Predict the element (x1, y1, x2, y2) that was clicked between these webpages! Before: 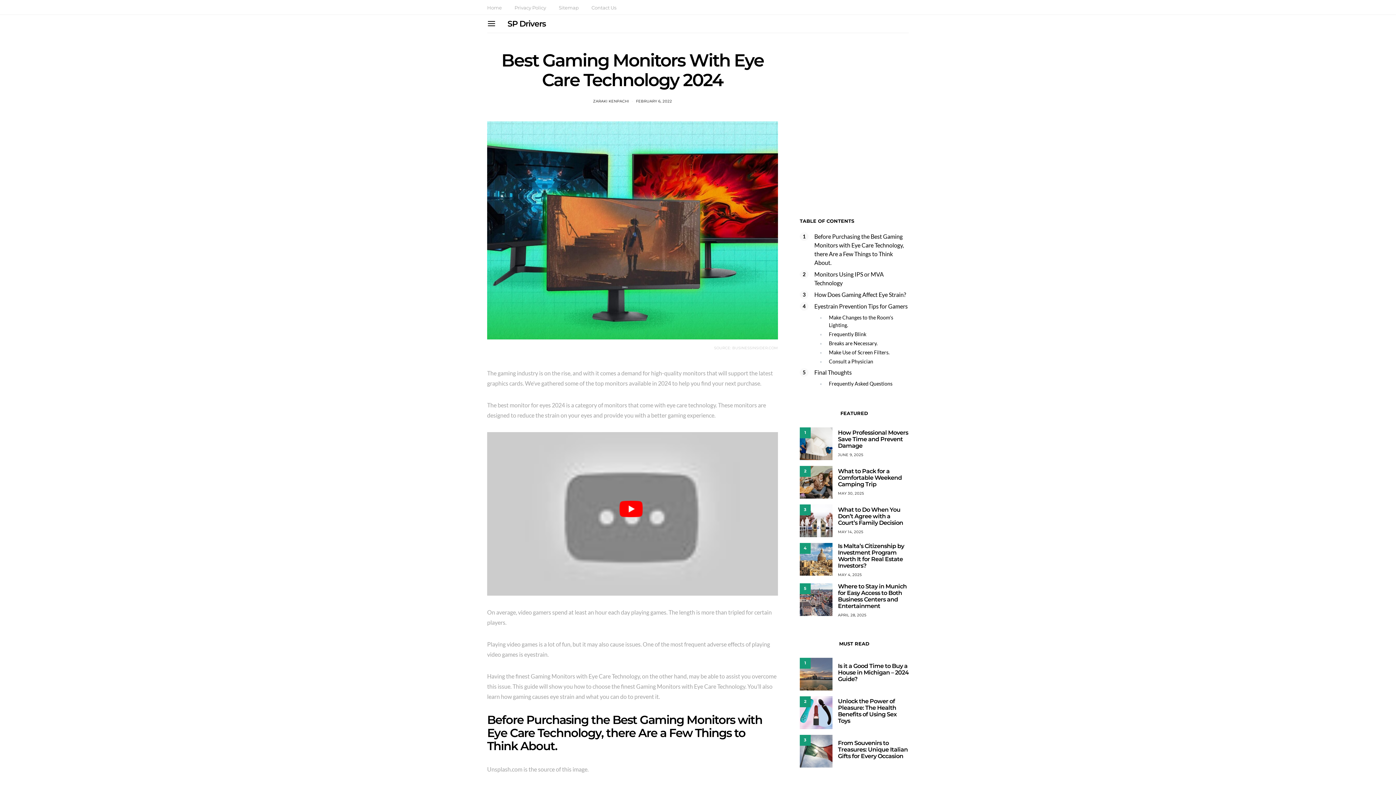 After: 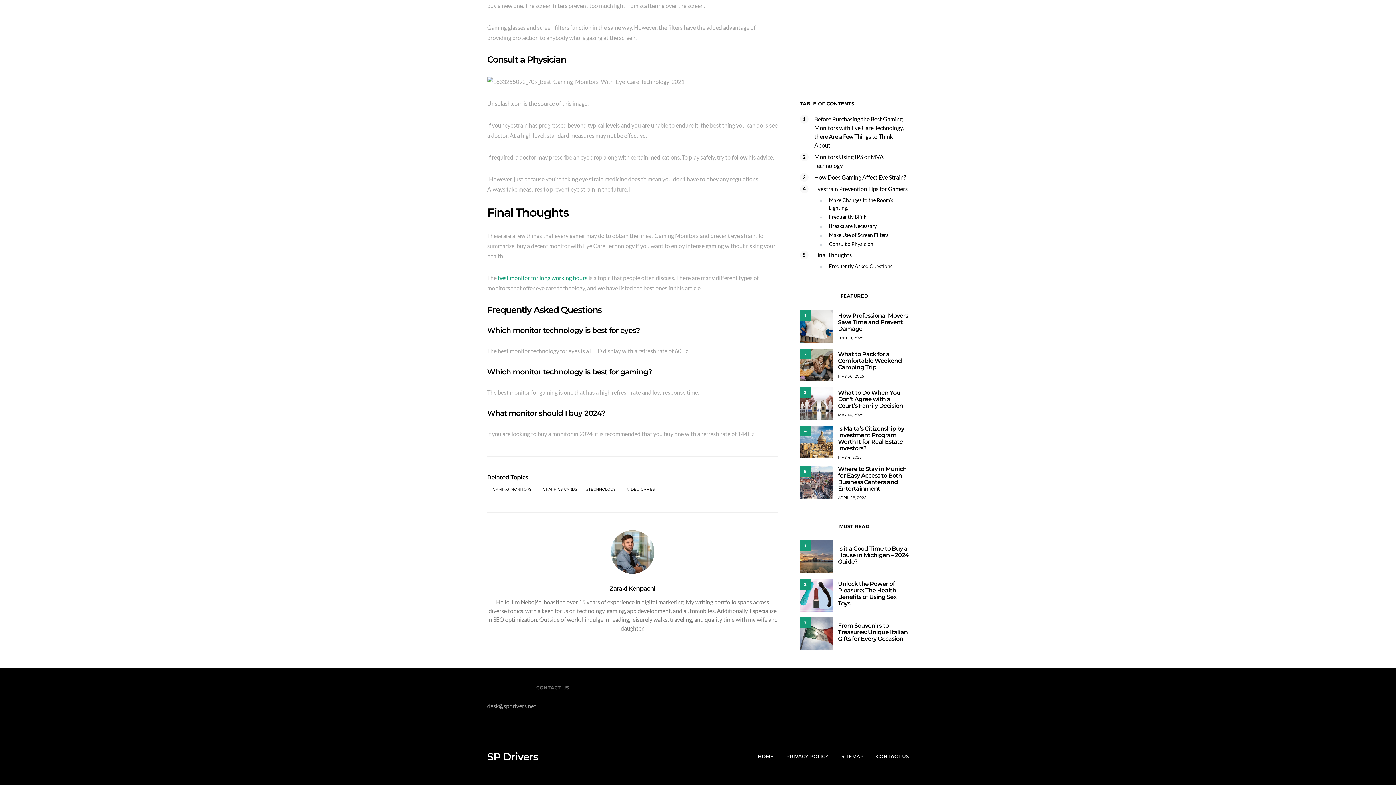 Action: label: Frequently Asked Questions bbox: (829, 380, 892, 386)